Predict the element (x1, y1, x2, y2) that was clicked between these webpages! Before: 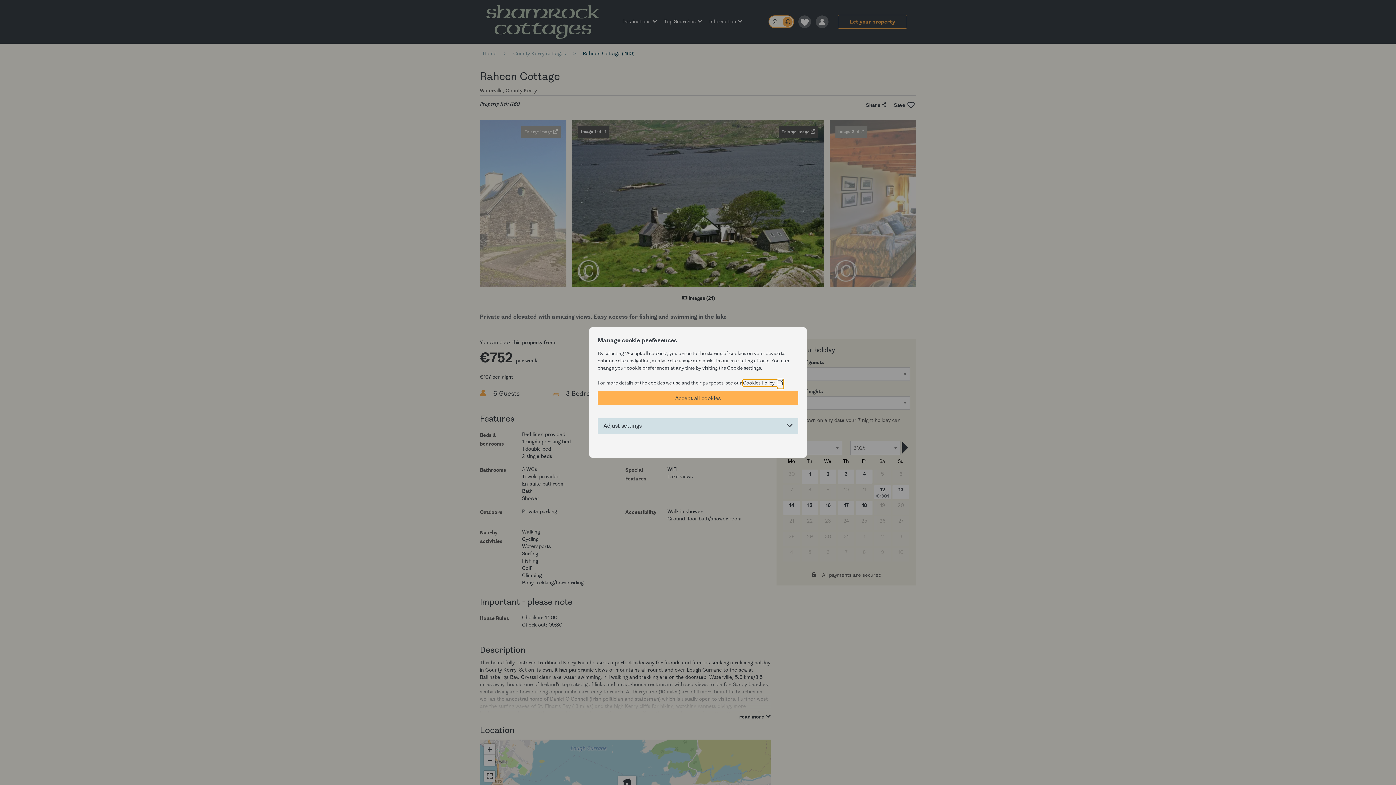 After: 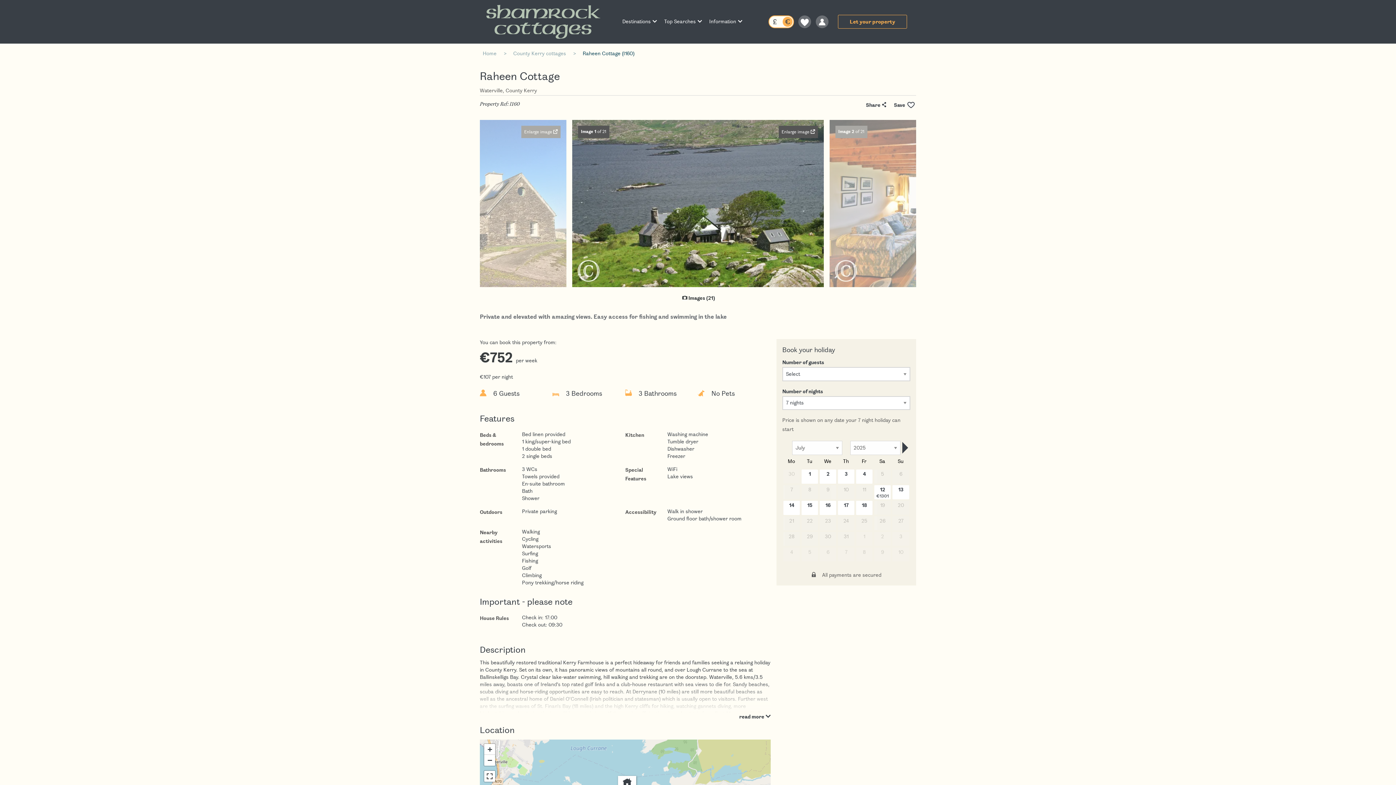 Action: label: Accept all cookies bbox: (597, 391, 798, 405)